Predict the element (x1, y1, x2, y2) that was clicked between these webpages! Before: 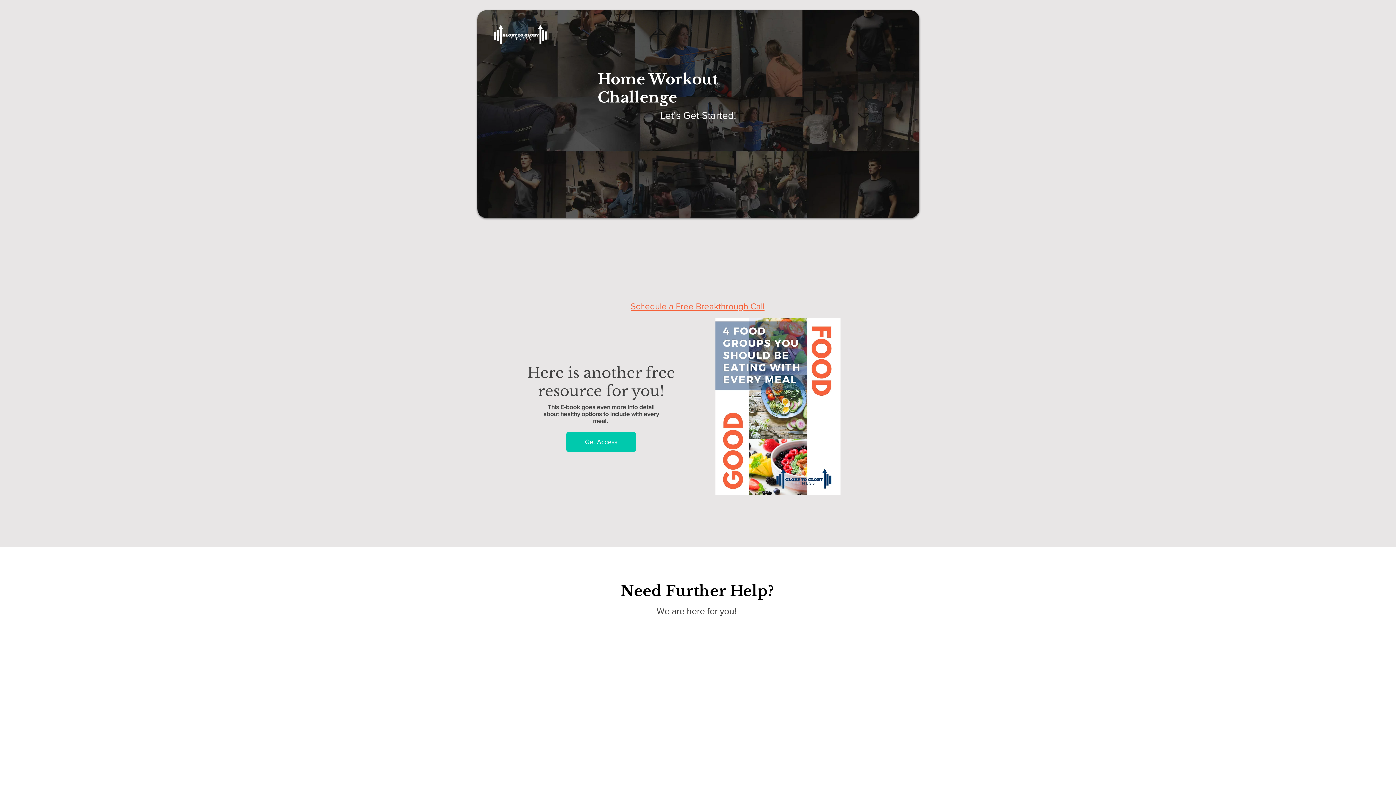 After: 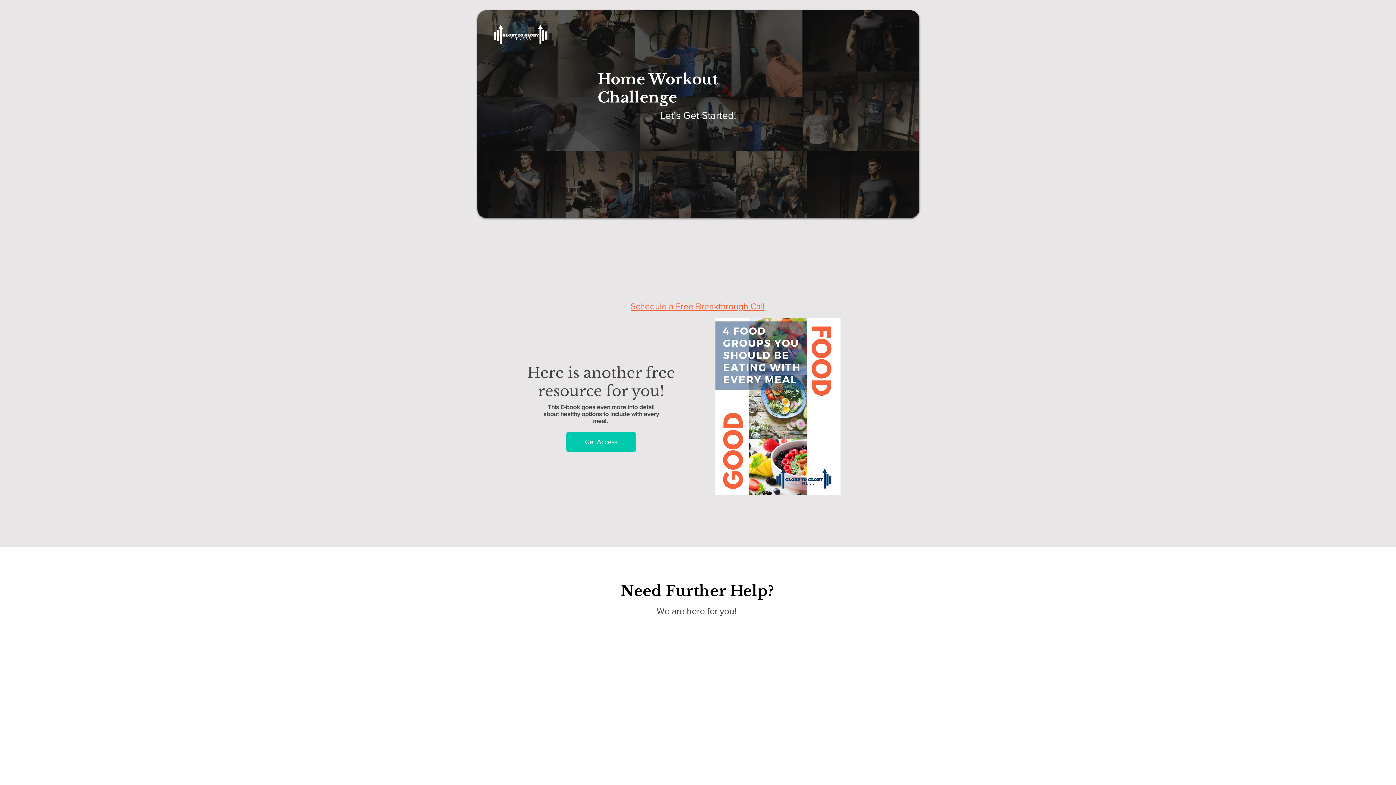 Action: bbox: (630, 301, 764, 311) label: Schedule a Free Breakthrough Call